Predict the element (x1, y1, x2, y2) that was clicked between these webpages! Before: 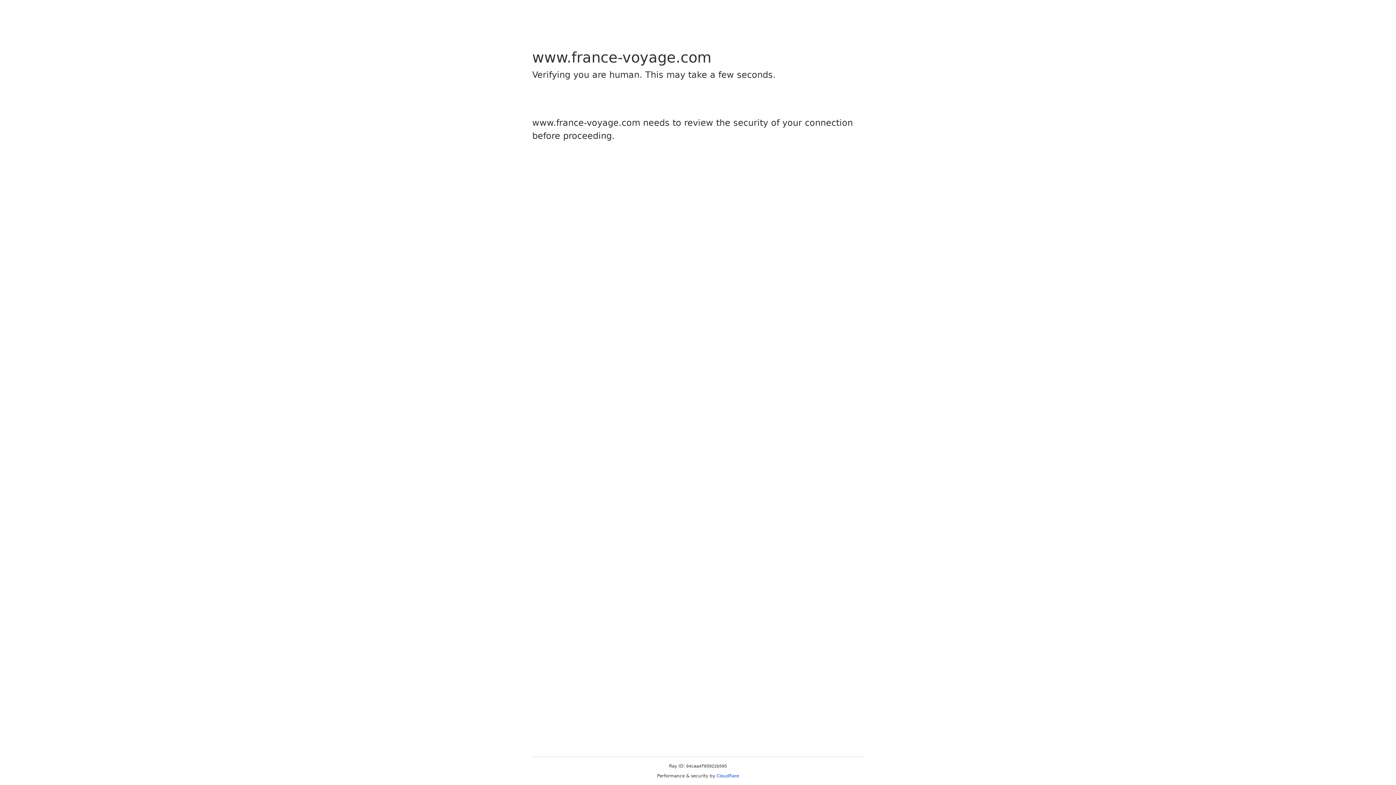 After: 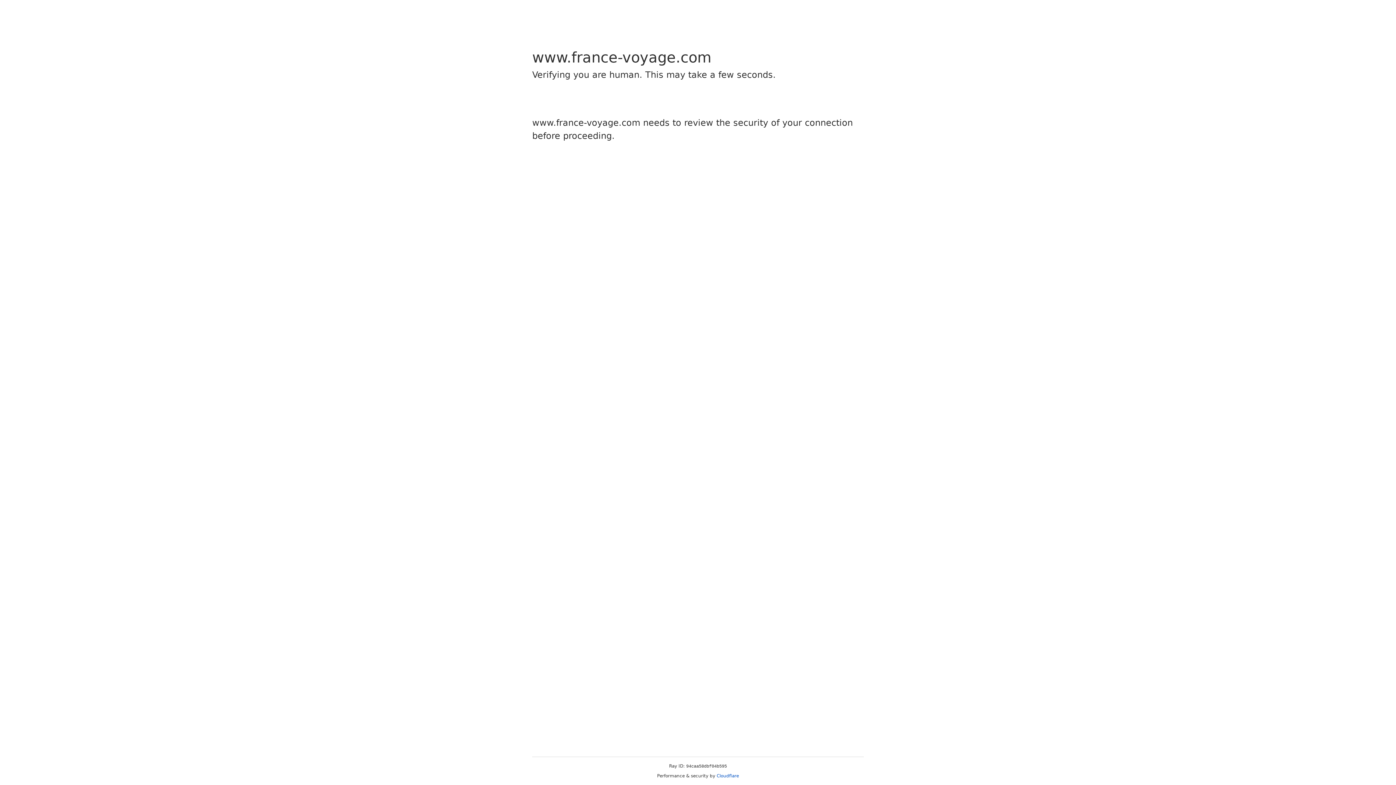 Action: bbox: (716, 773, 739, 778) label: Cloudflare